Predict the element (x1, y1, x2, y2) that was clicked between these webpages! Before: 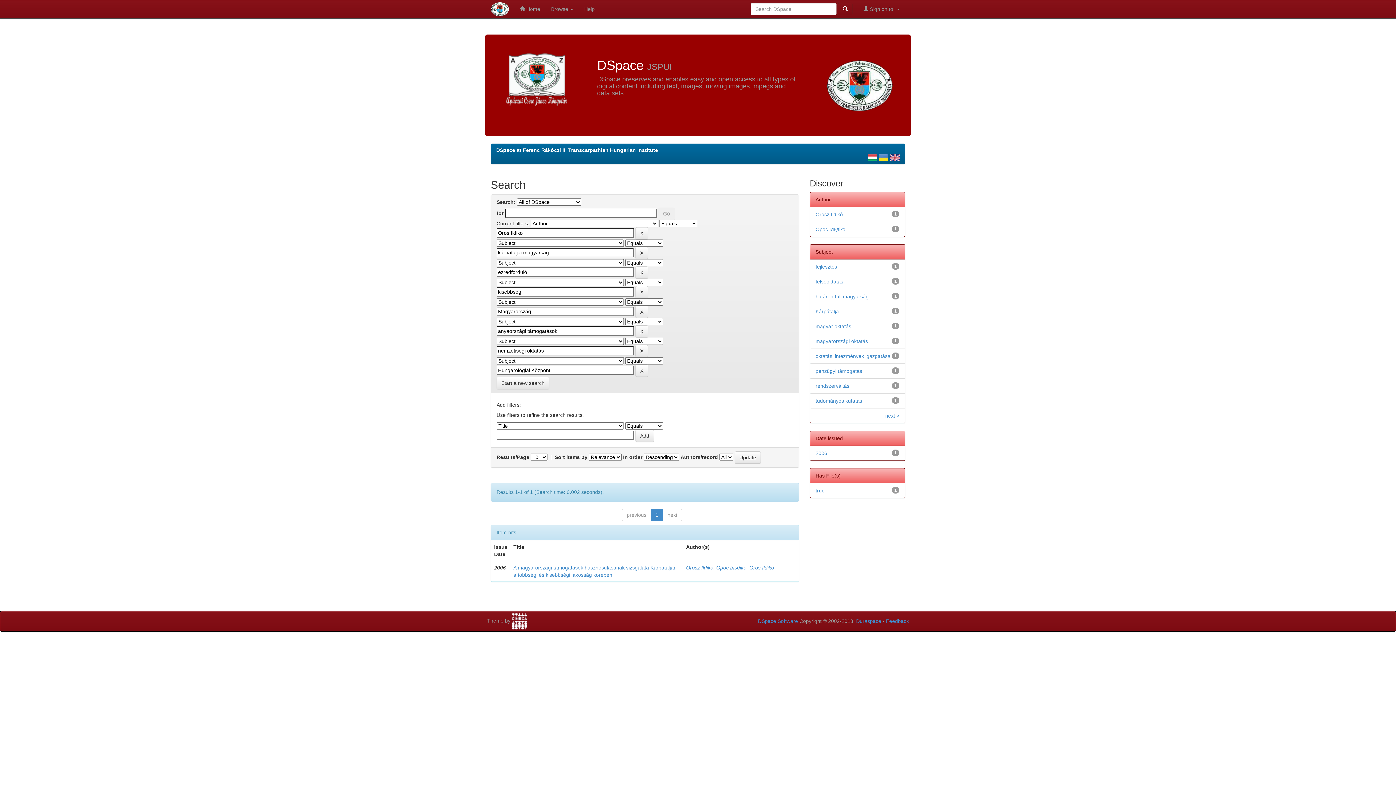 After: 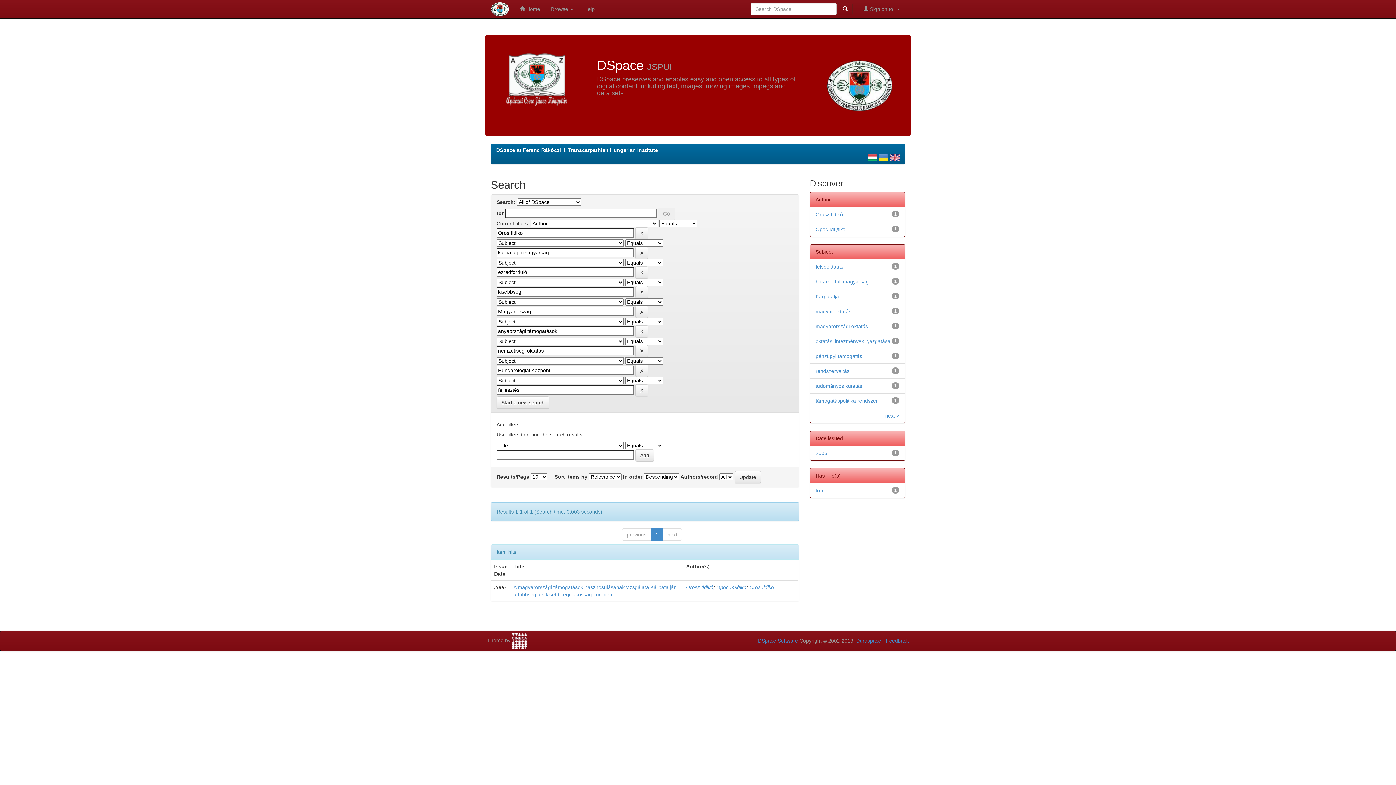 Action: bbox: (815, 264, 837, 269) label: fejlesztés